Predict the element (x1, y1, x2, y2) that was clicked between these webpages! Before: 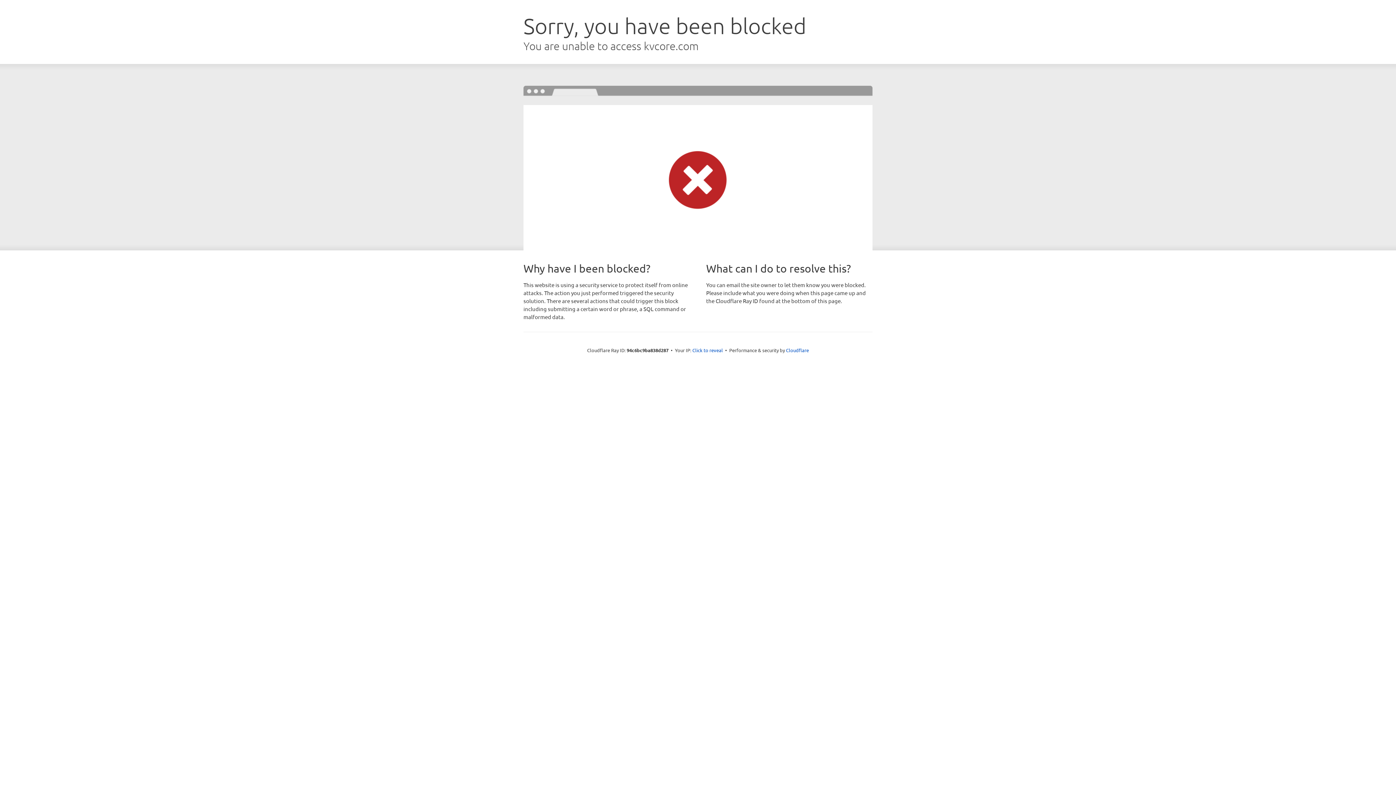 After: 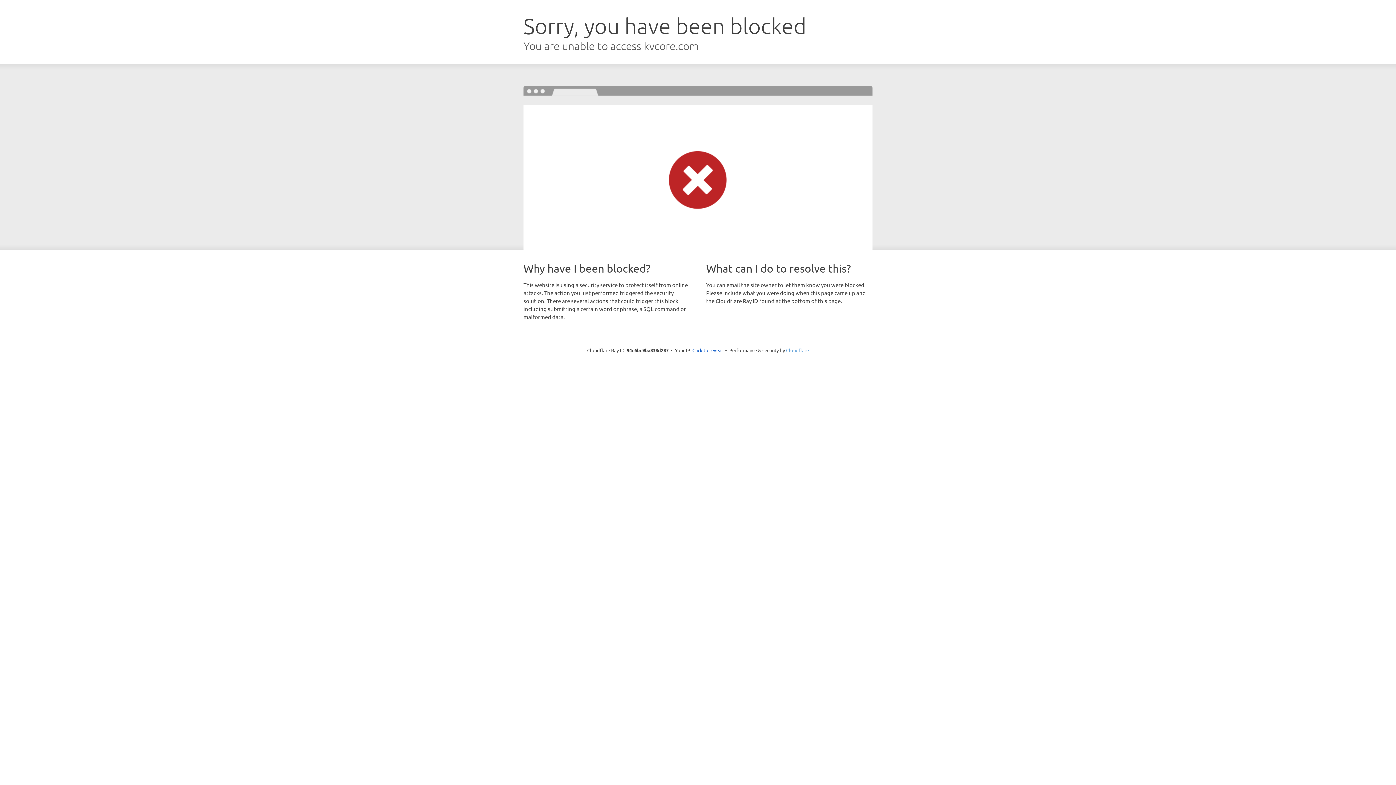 Action: label: Cloudflare bbox: (786, 347, 809, 353)